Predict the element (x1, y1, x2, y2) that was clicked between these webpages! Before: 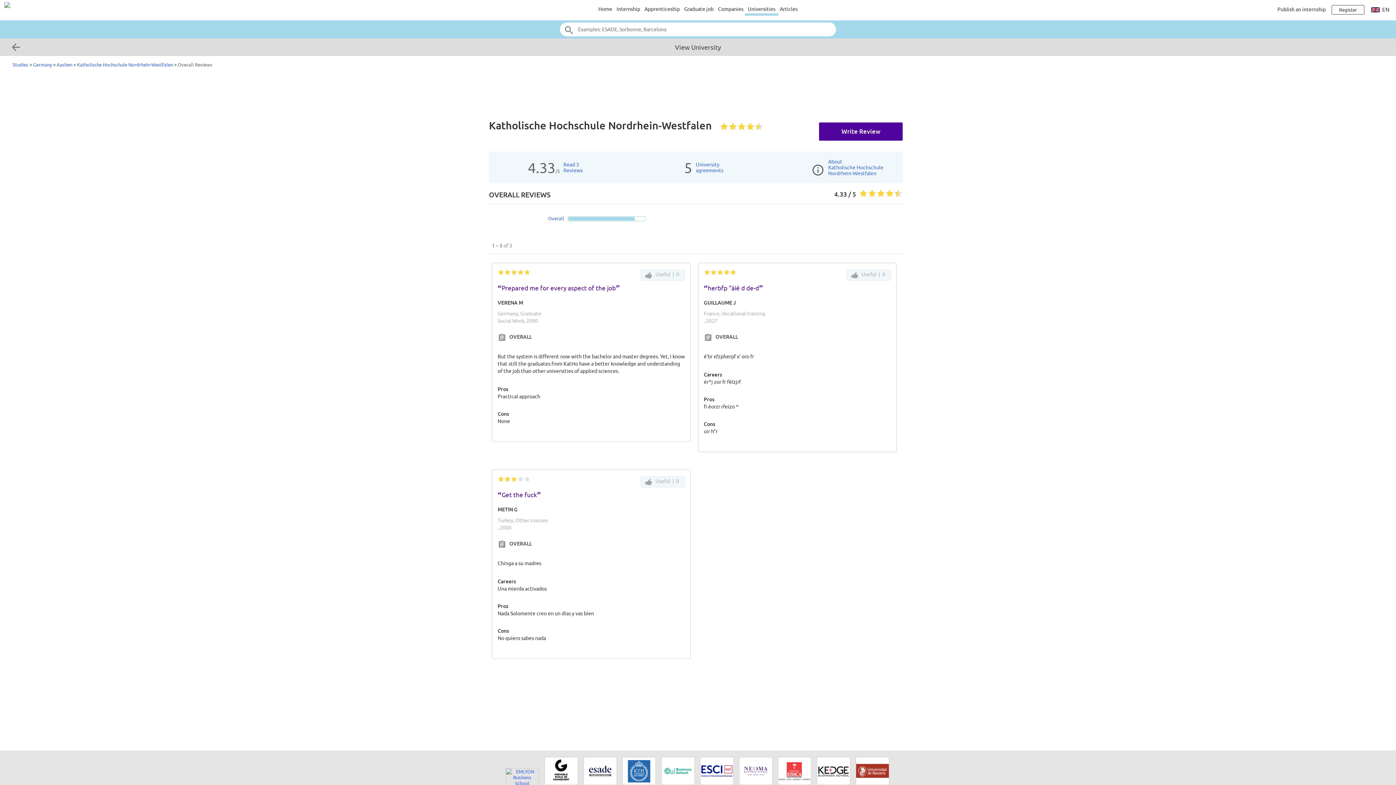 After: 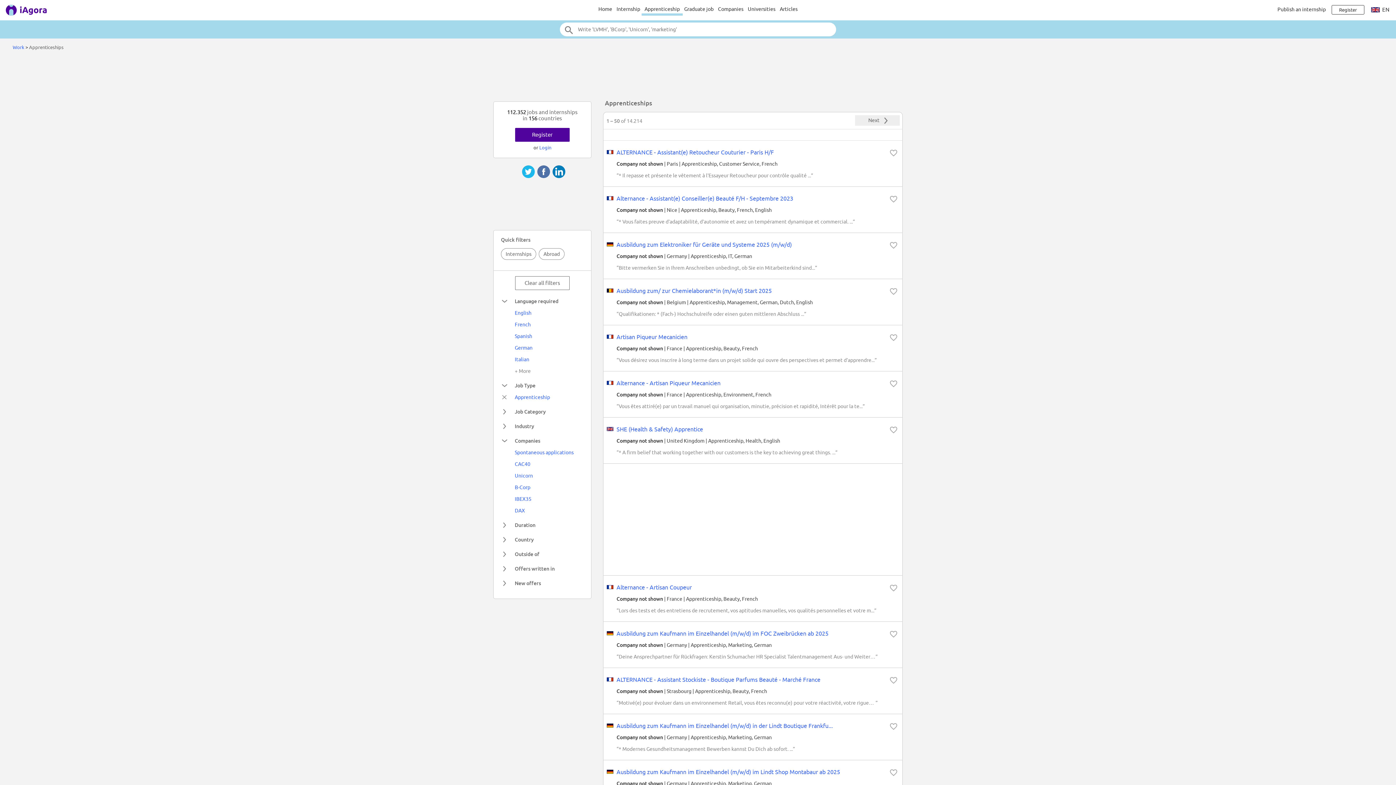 Action: label: Apprenticeship bbox: (642, 1, 682, 15)